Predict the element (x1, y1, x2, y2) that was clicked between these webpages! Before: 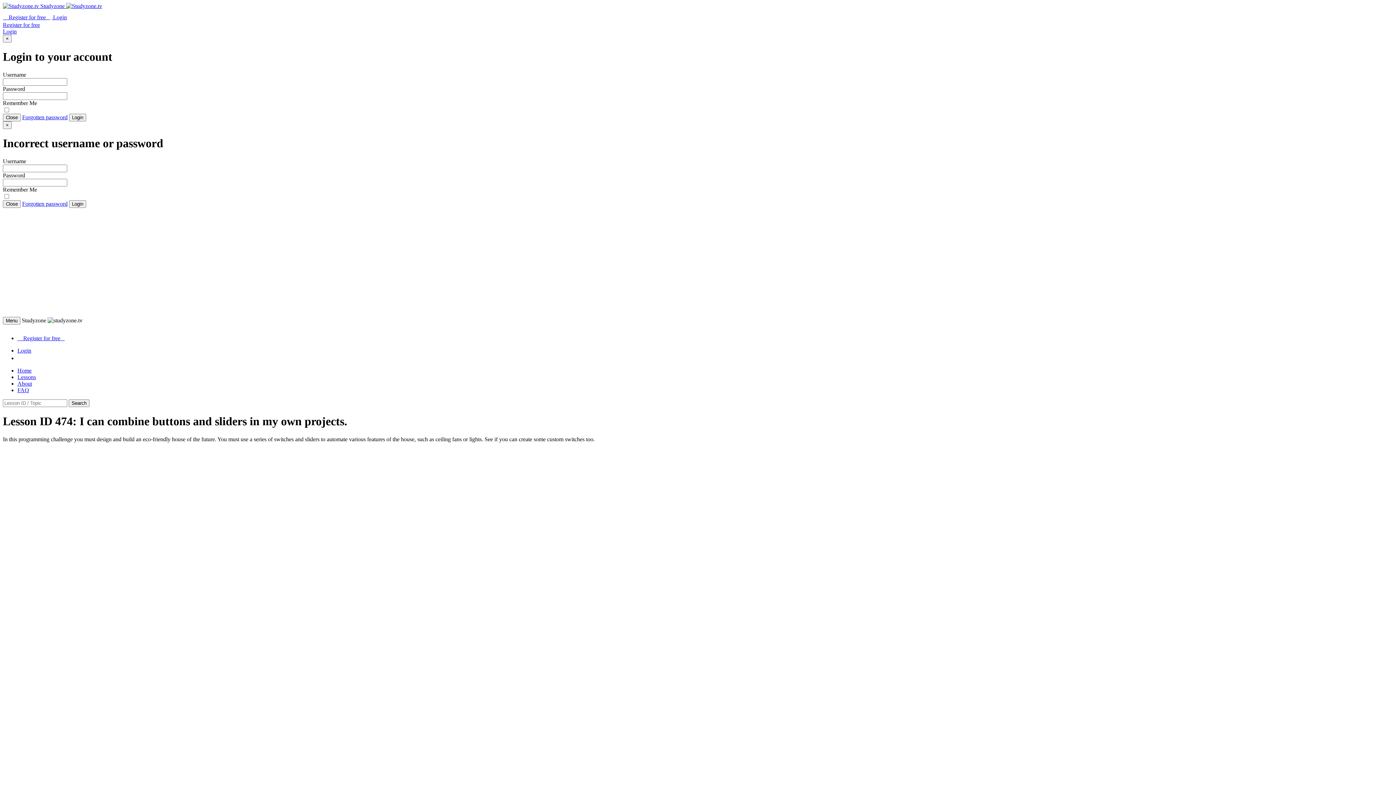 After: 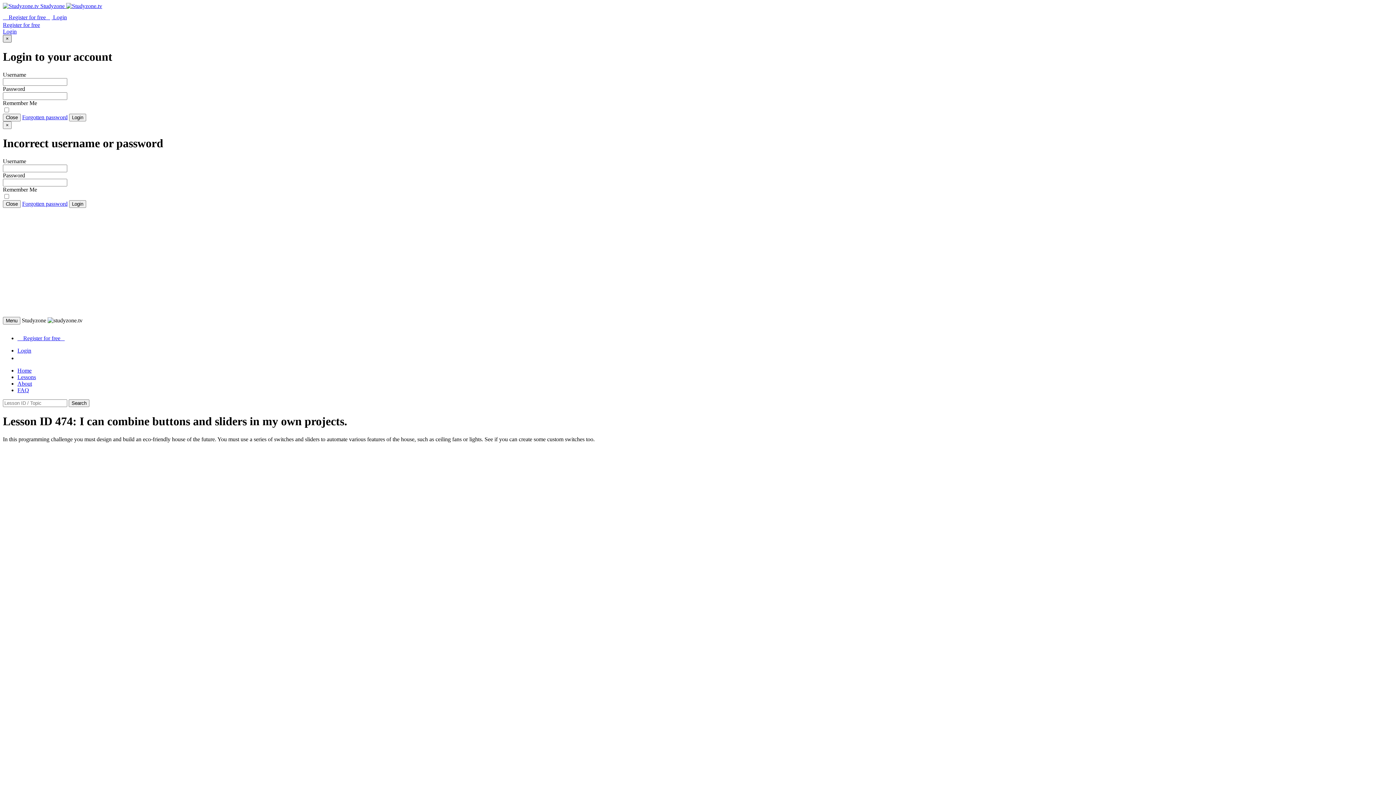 Action: bbox: (2, 34, 11, 42) label: ×